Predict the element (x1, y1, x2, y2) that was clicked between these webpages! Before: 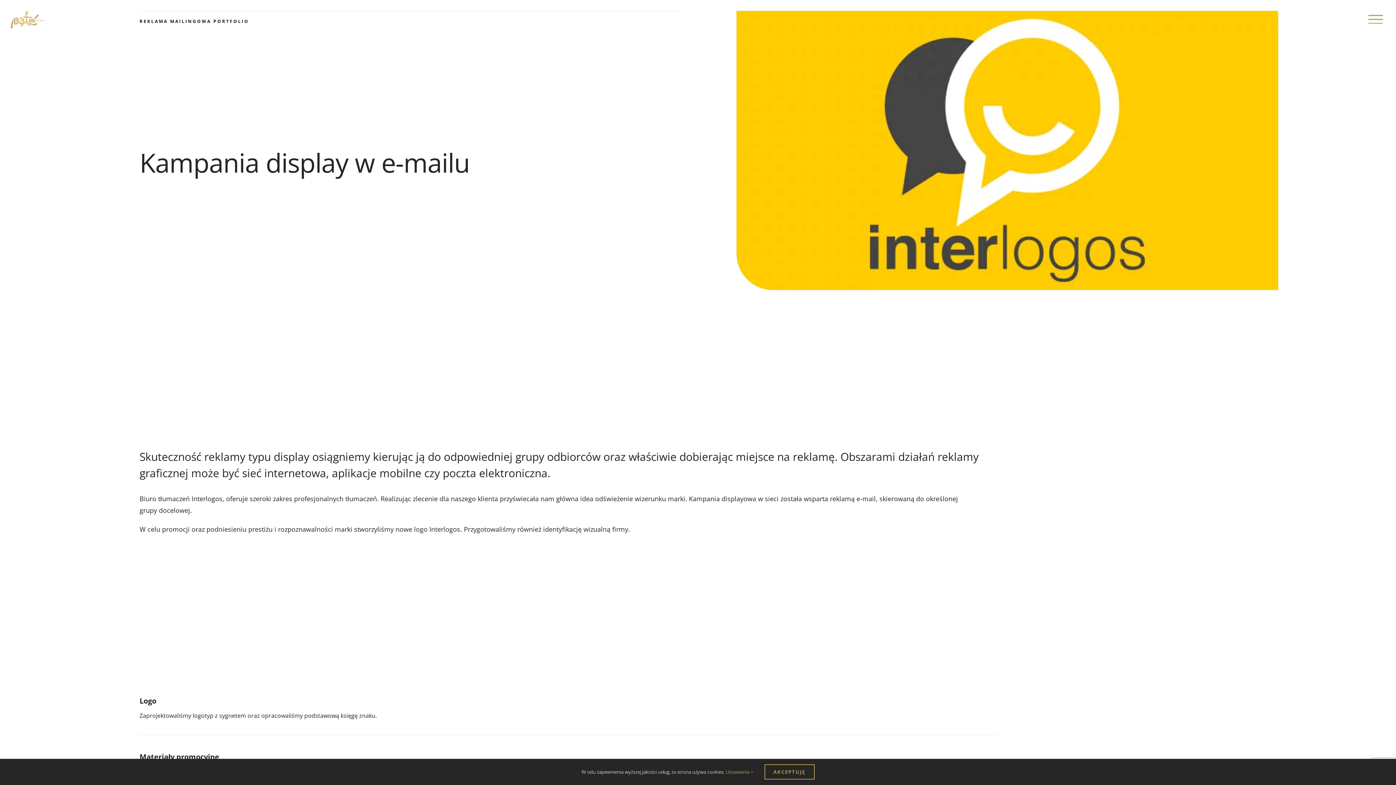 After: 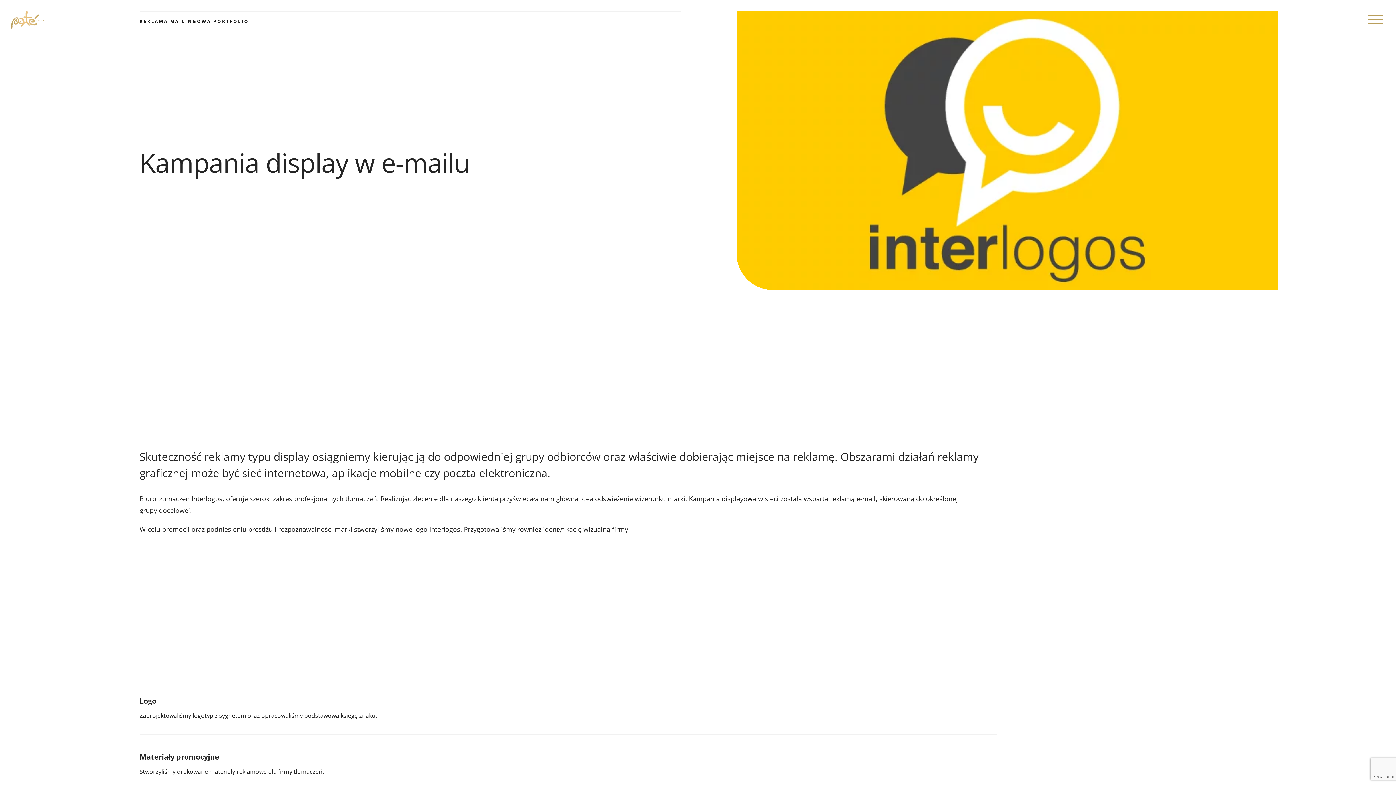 Action: label: AKCEPTUJĘ bbox: (764, 764, 814, 780)